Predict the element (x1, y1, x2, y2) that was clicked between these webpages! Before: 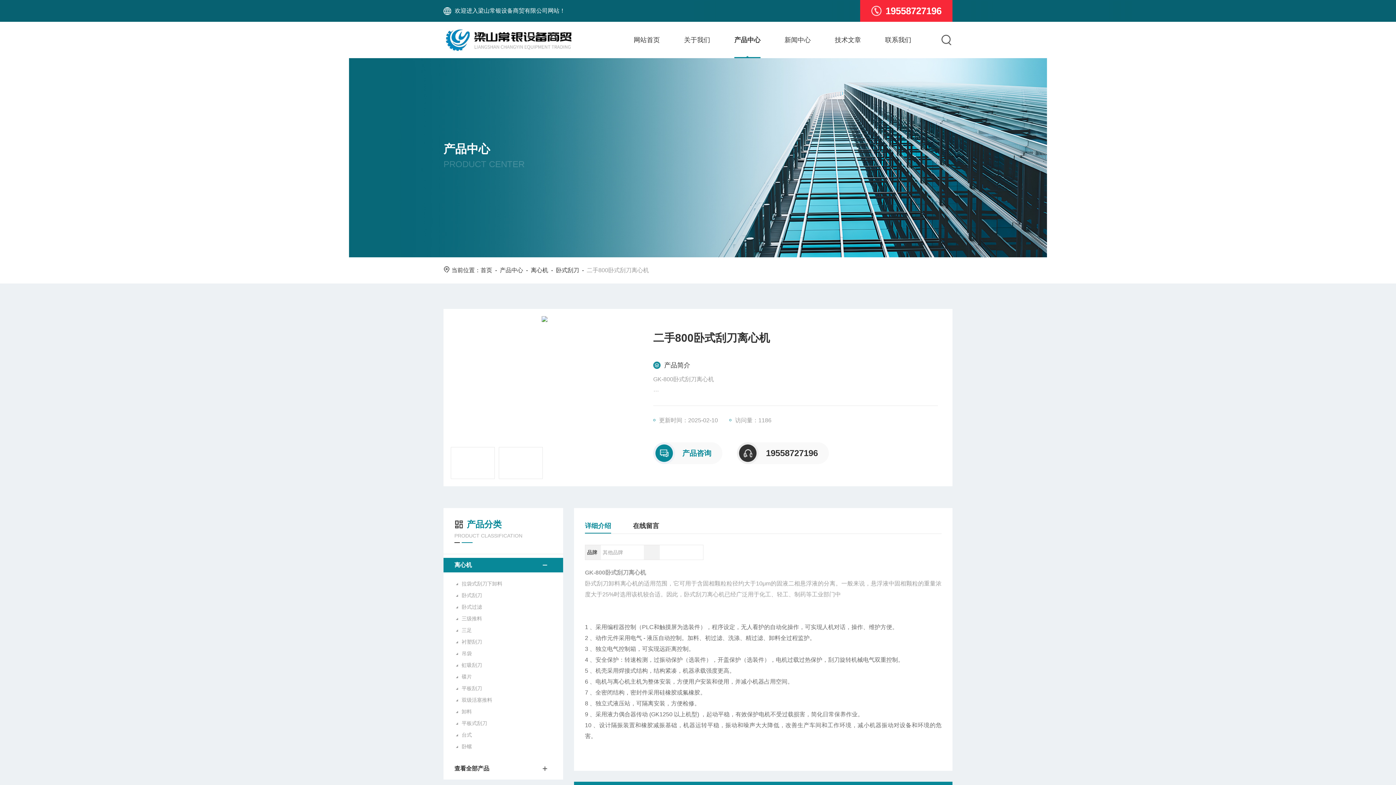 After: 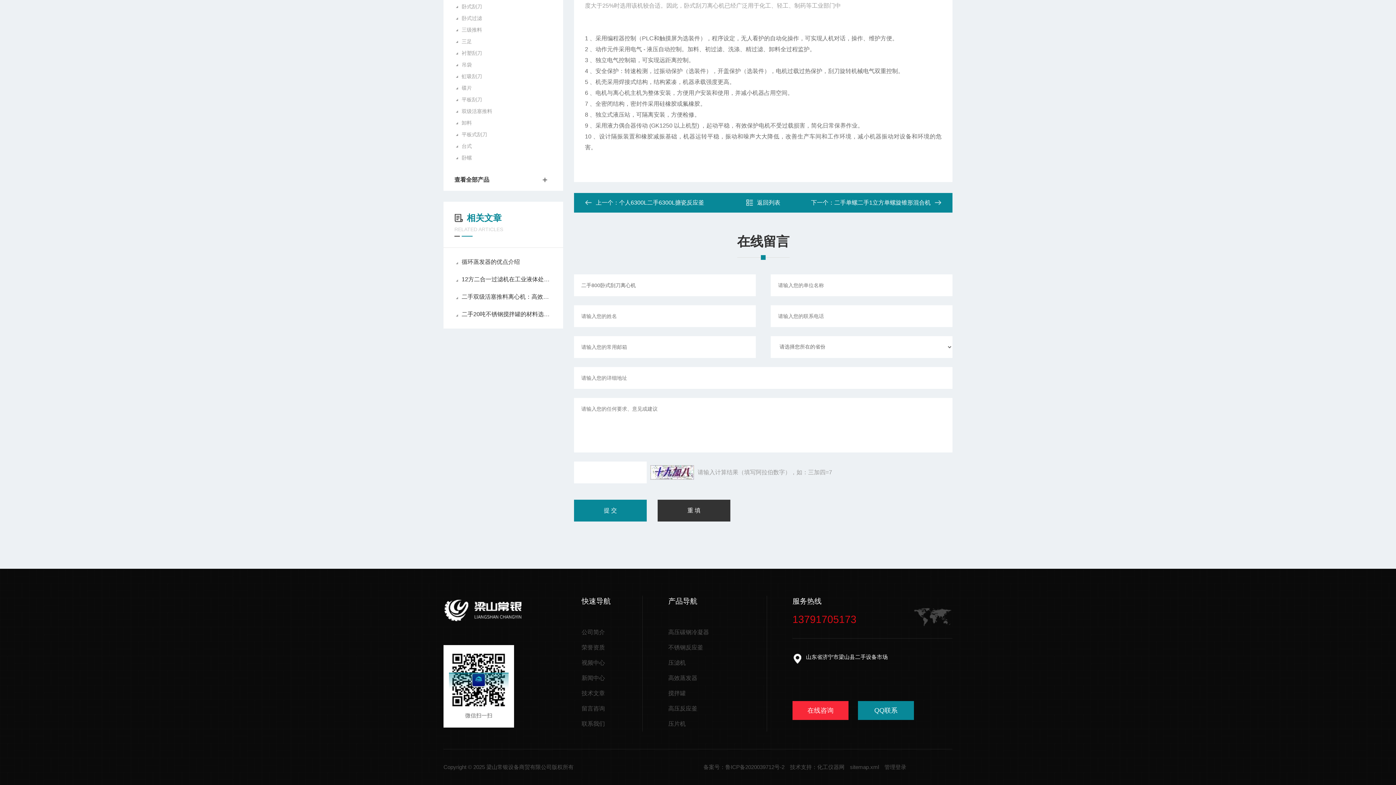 Action: bbox: (653, 442, 722, 464) label: 产品咨询